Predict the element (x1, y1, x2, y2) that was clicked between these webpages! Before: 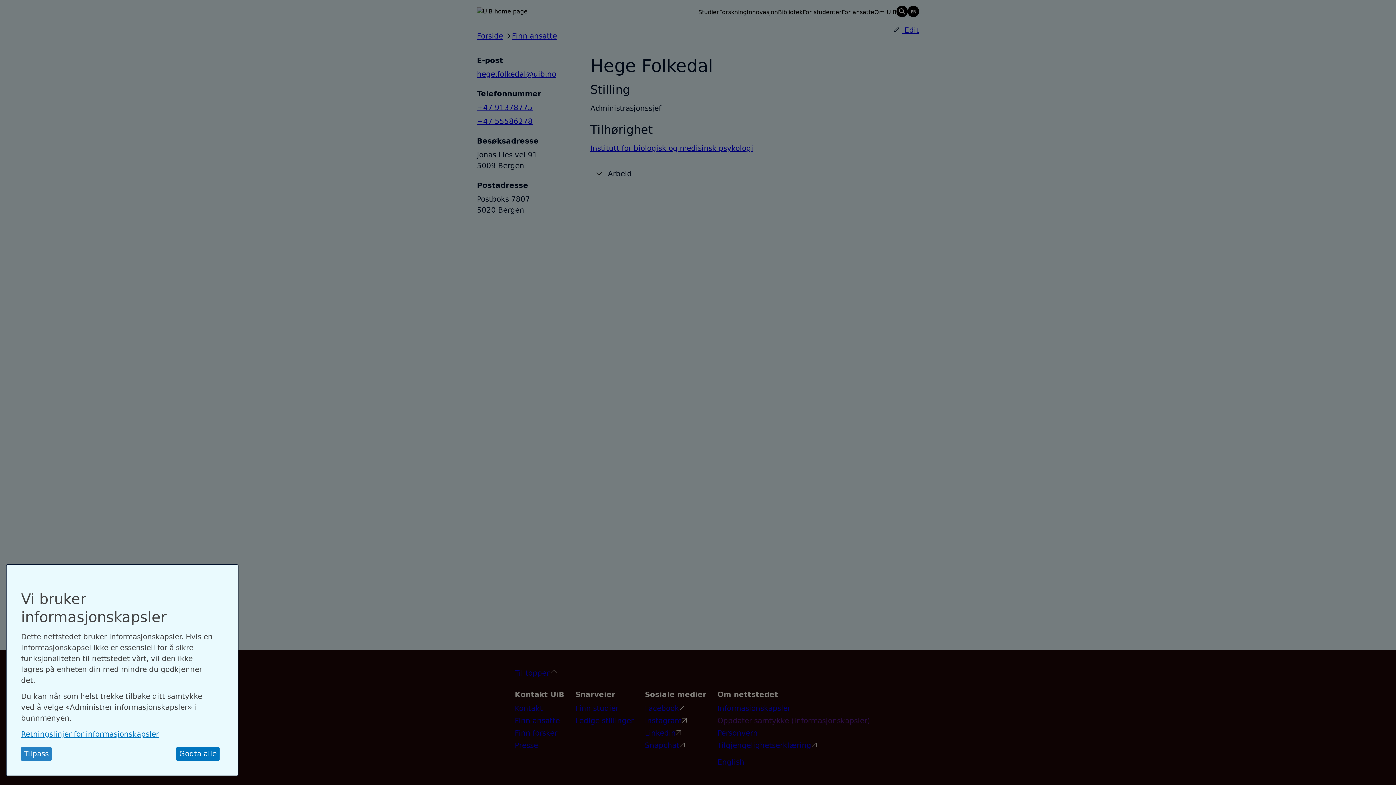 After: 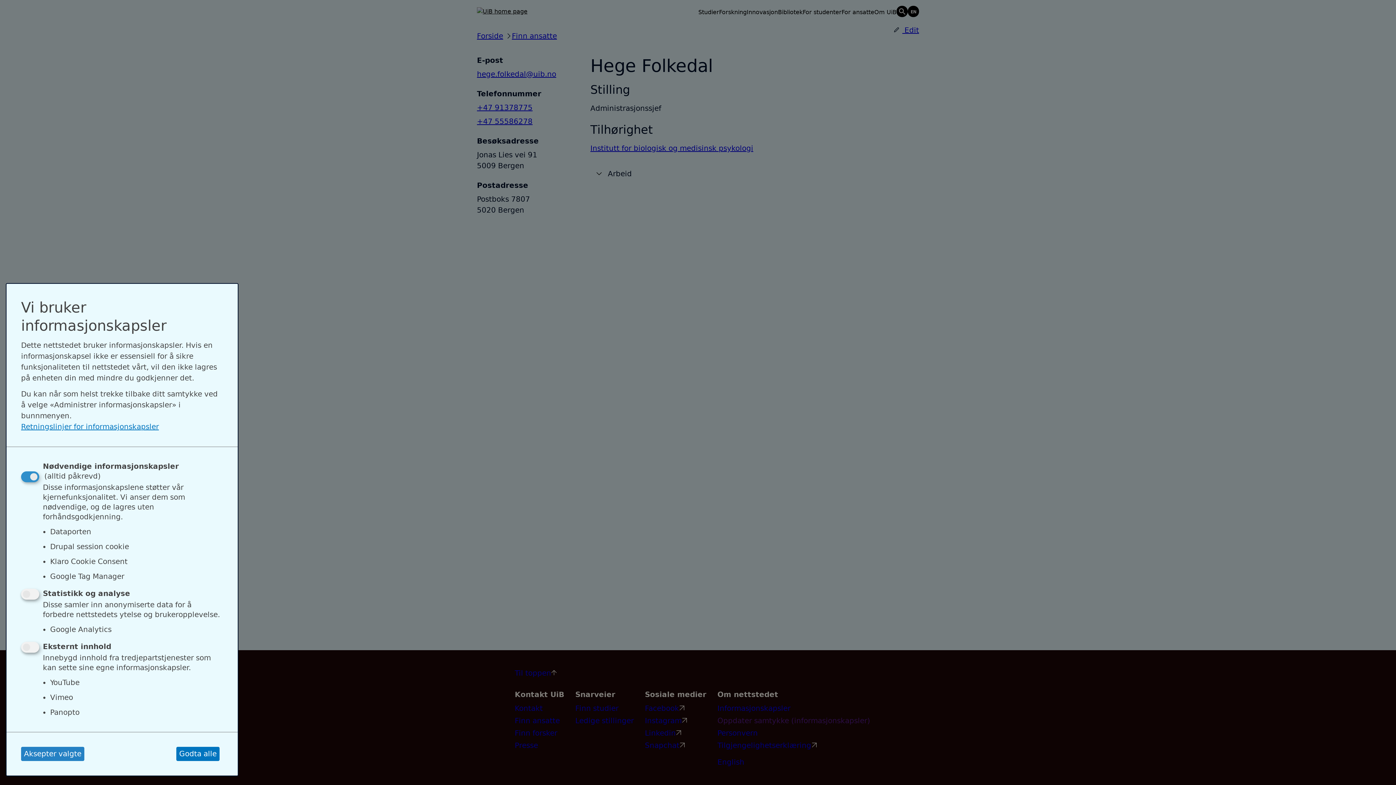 Action: label: Tilpass bbox: (21, 747, 51, 761)